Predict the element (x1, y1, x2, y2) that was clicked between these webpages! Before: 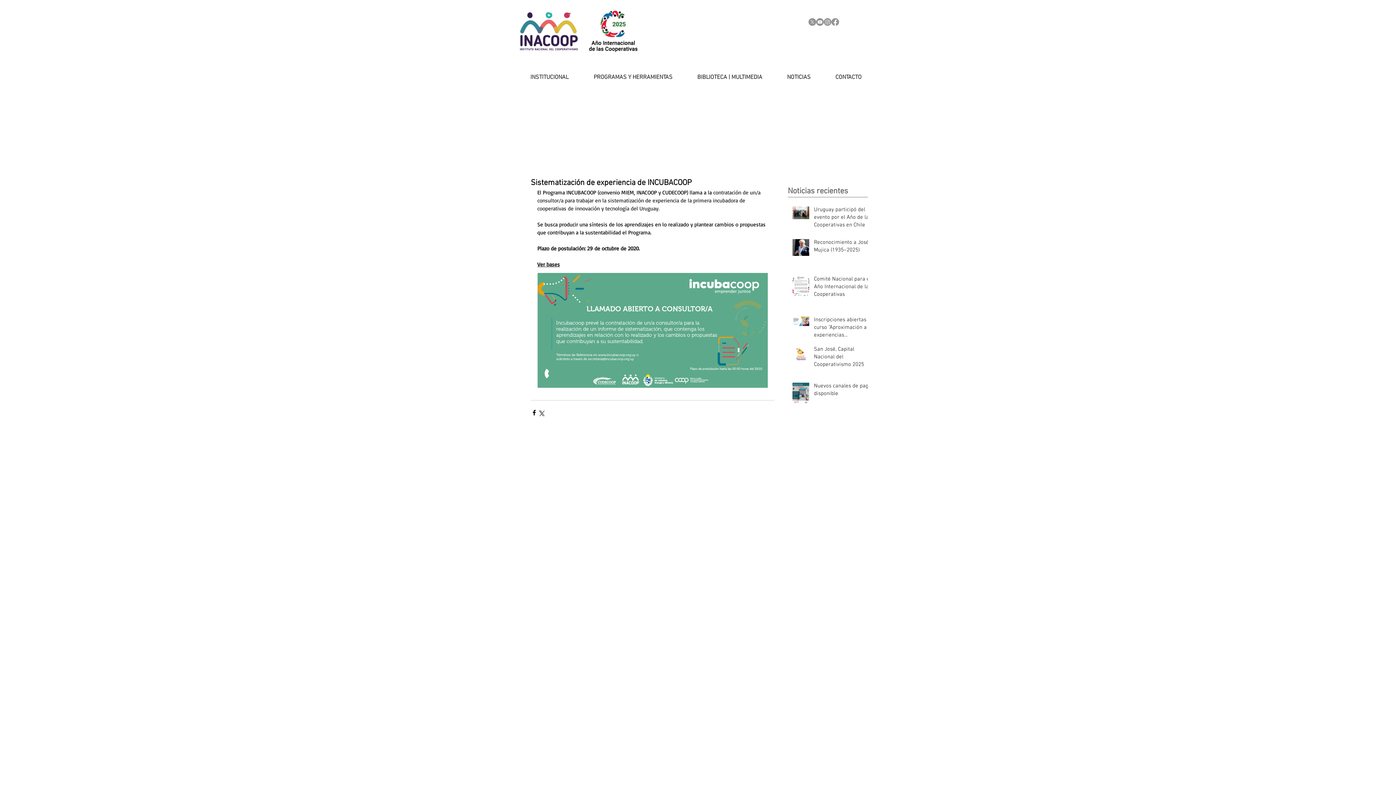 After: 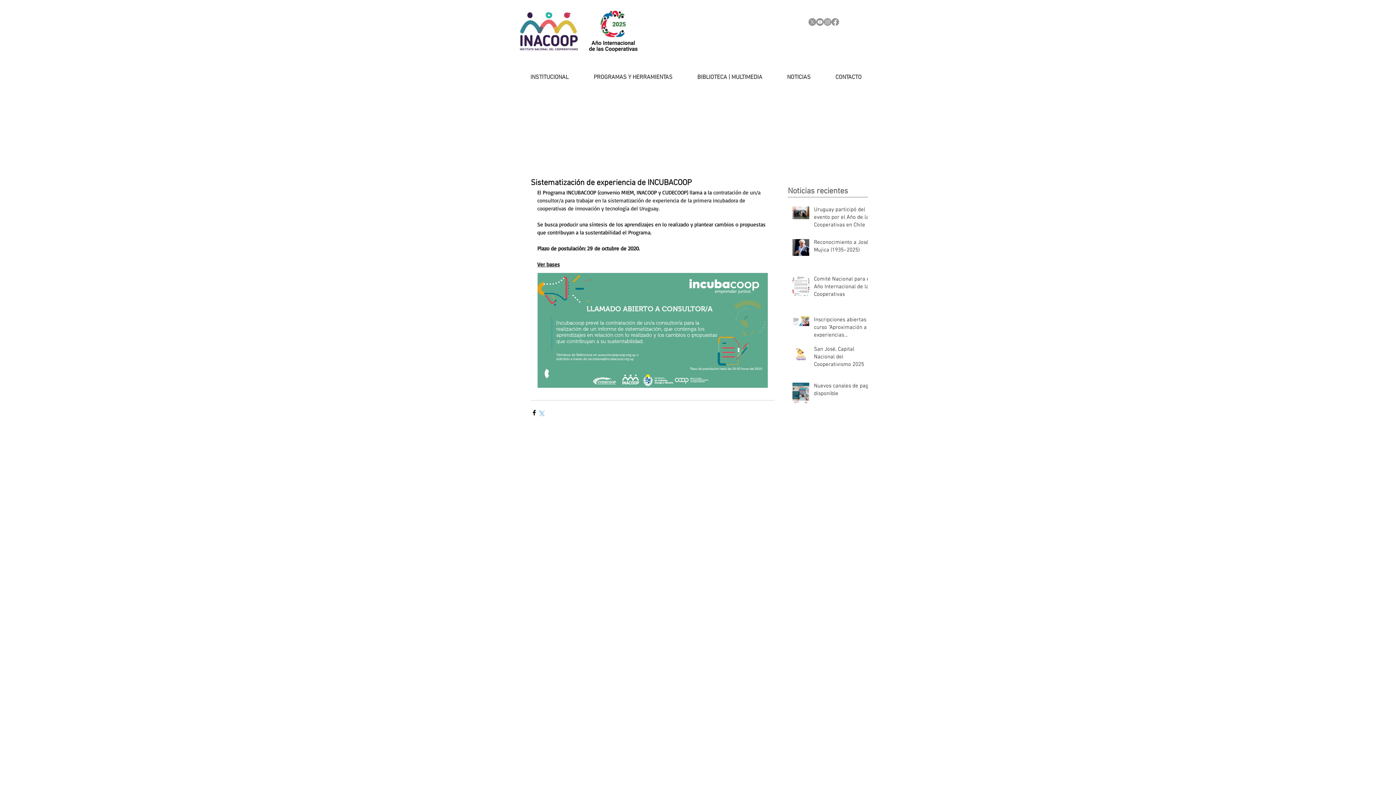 Action: bbox: (537, 409, 544, 416) label: Compartir a través de X (Twitter)